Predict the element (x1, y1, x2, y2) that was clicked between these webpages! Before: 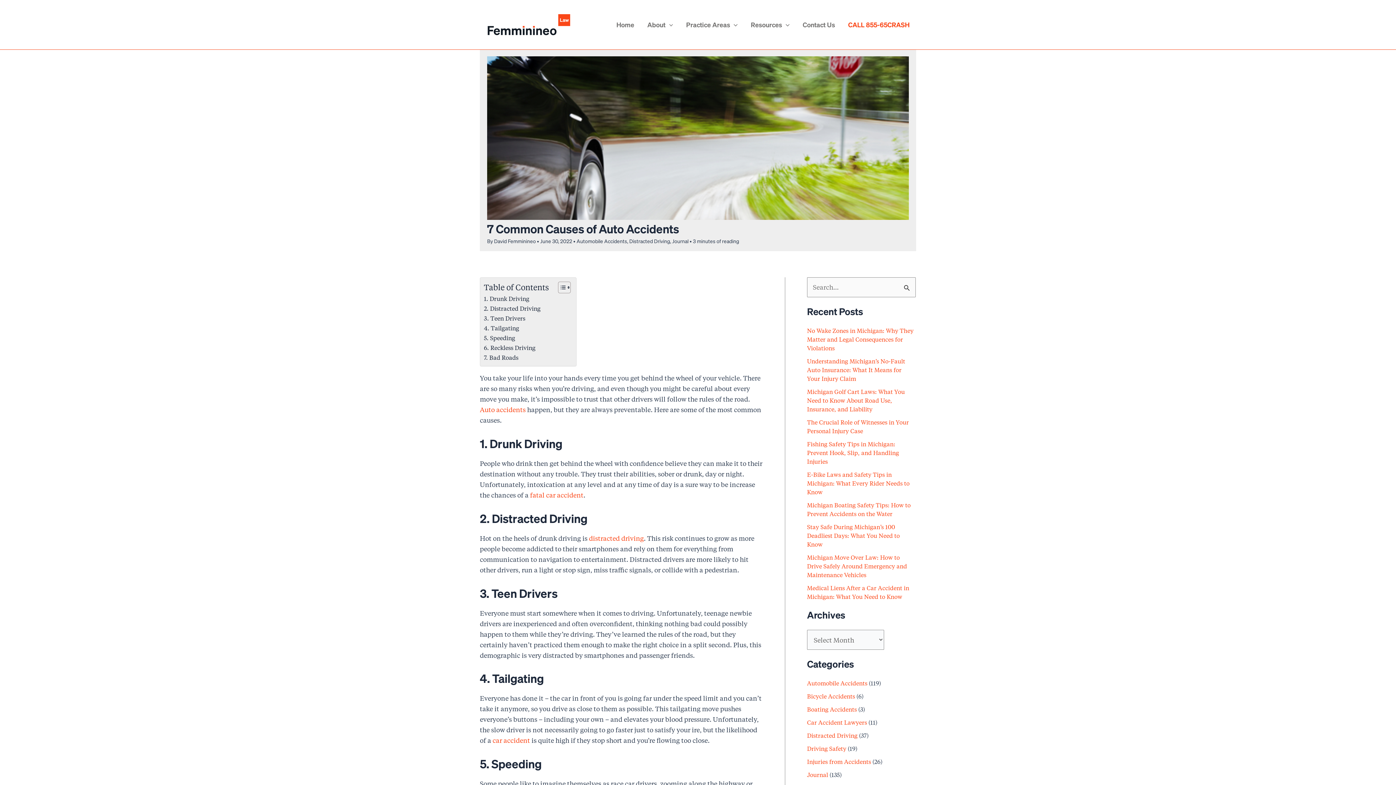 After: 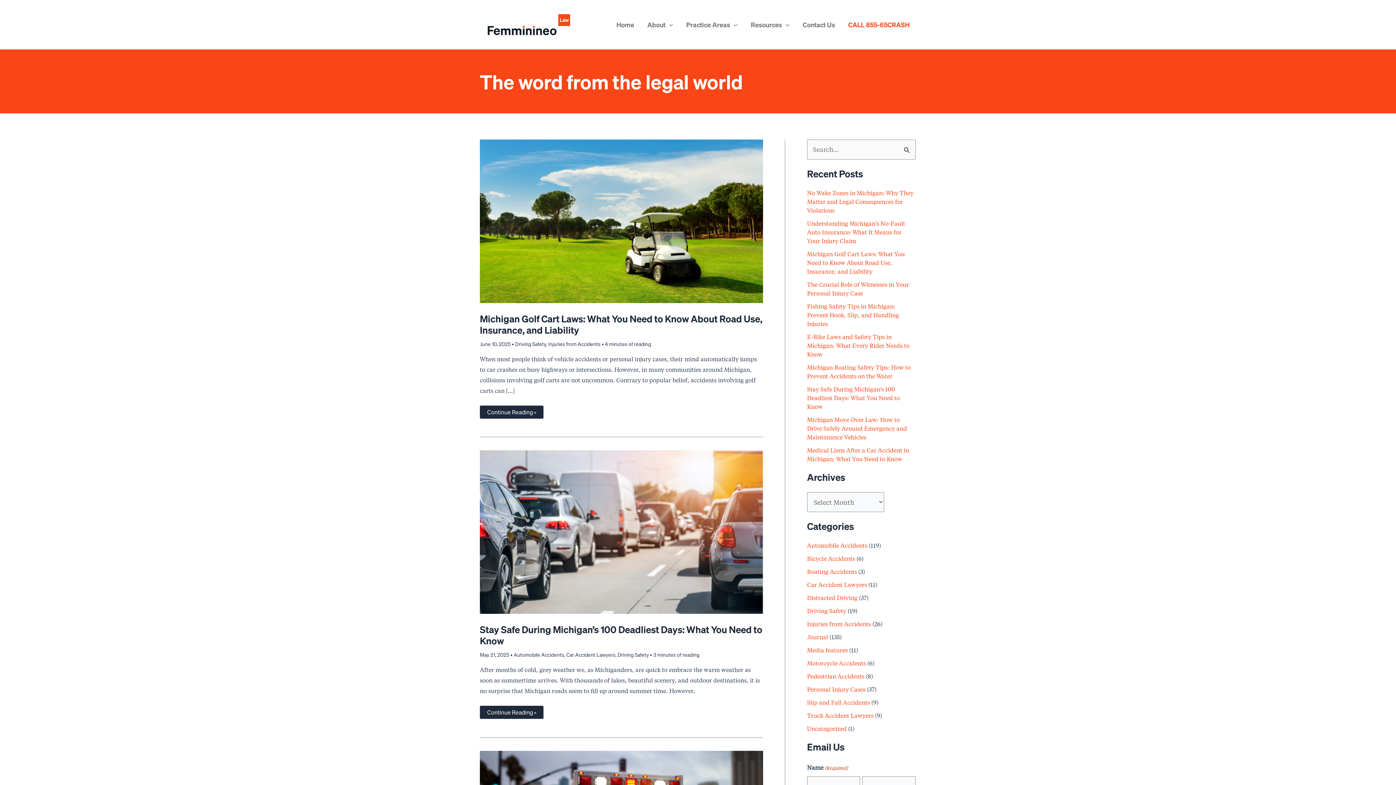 Action: label: Driving Safety bbox: (807, 745, 846, 752)